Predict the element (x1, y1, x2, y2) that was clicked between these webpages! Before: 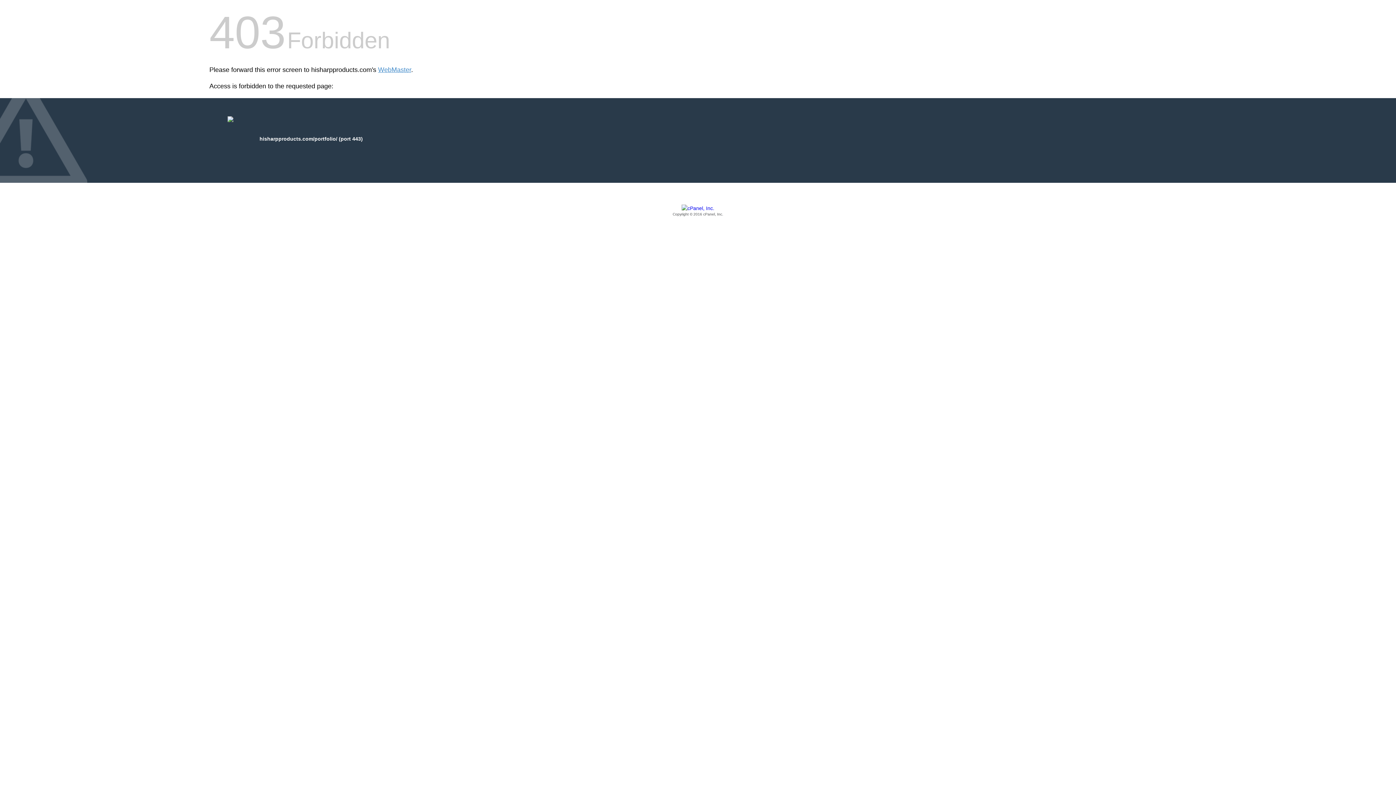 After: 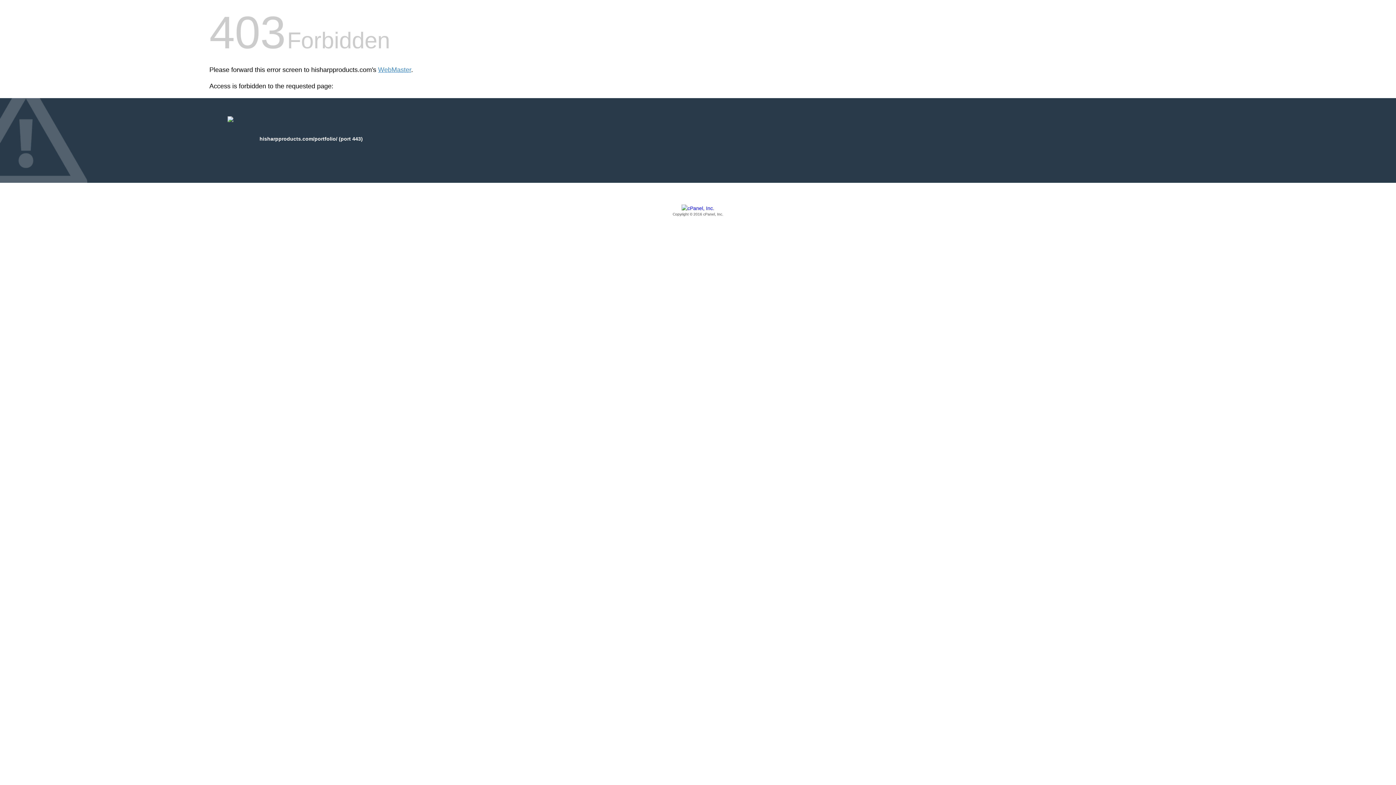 Action: label: Copyright © 2016 cPanel, Inc. bbox: (209, 205, 1186, 217)